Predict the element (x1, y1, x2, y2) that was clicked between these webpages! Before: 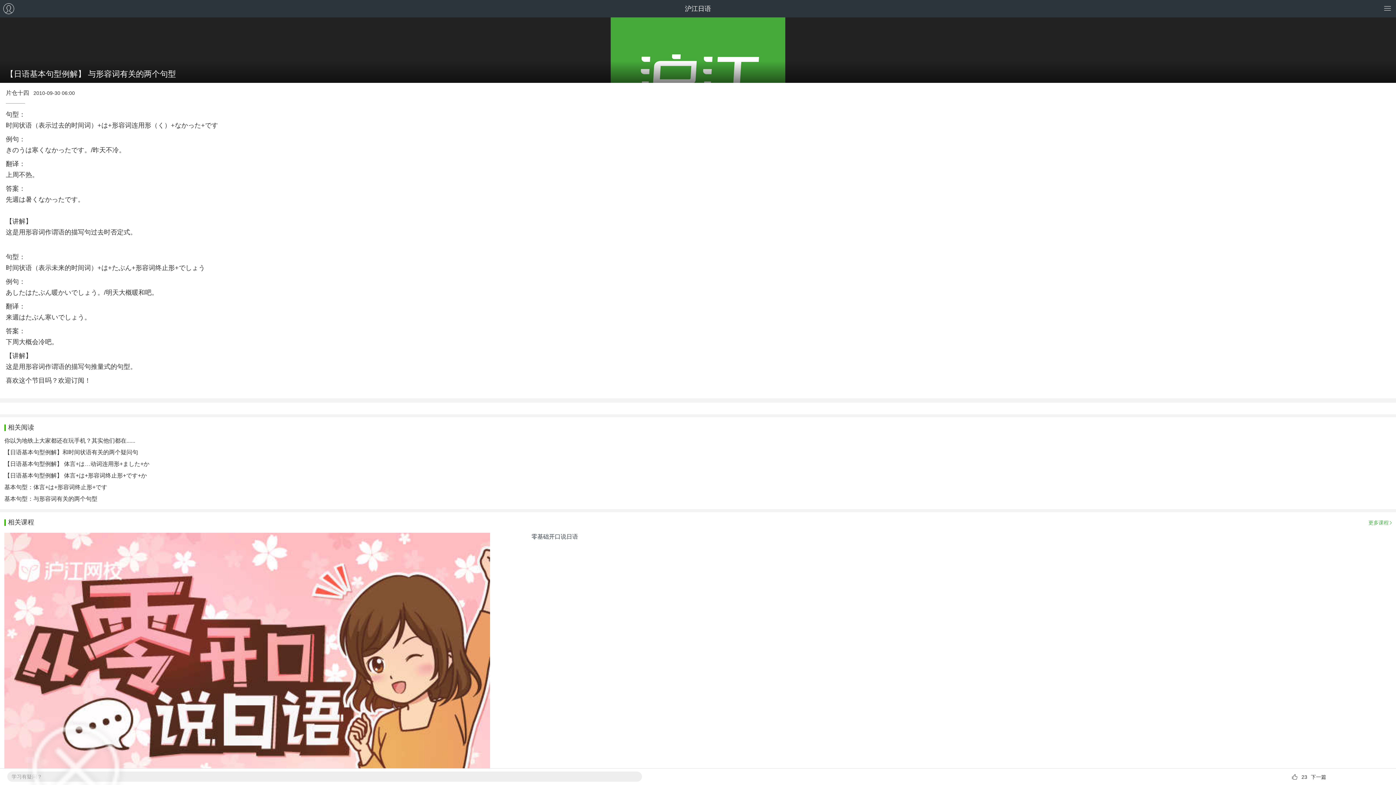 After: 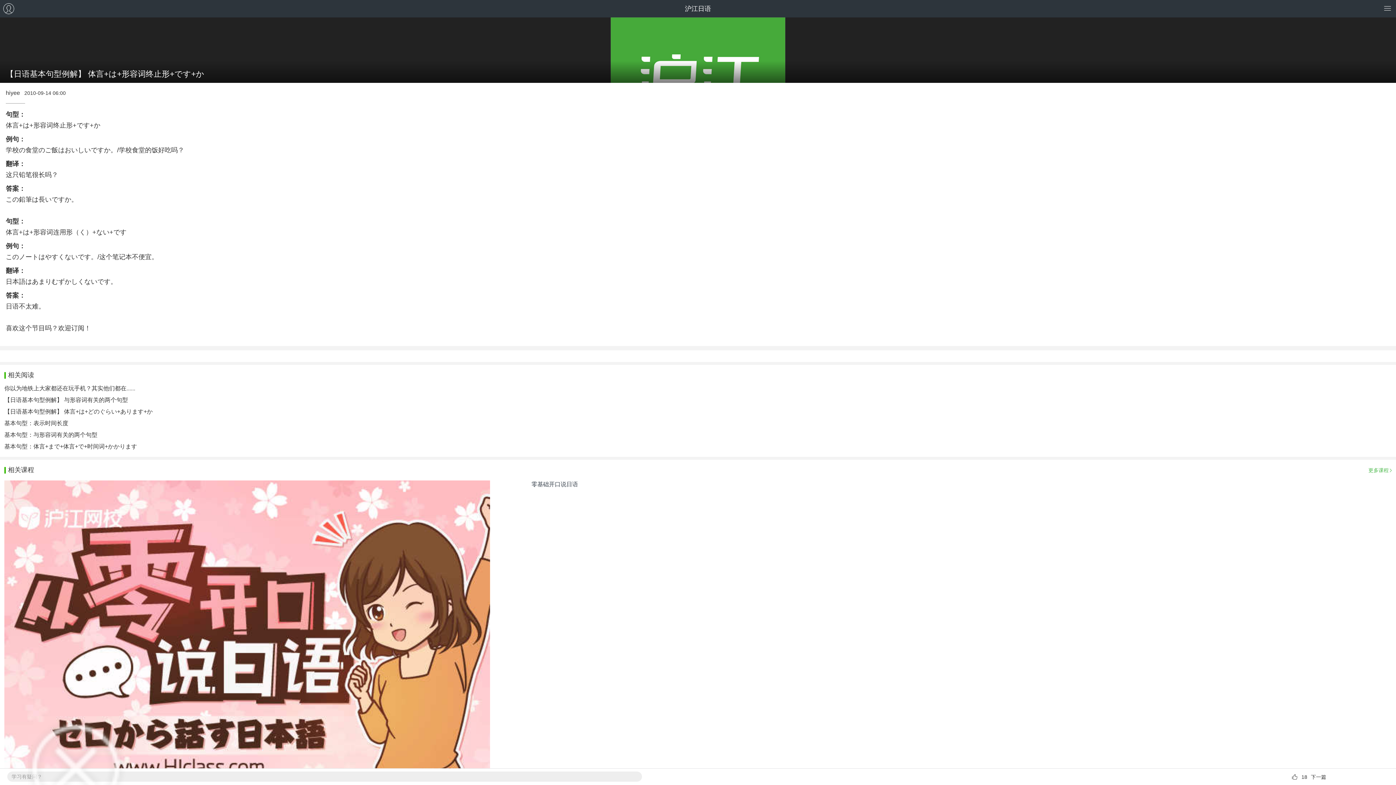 Action: label: 【日语基本句型例解】 体言+は+形容词终止形+です+か bbox: (4, 470, 1392, 481)